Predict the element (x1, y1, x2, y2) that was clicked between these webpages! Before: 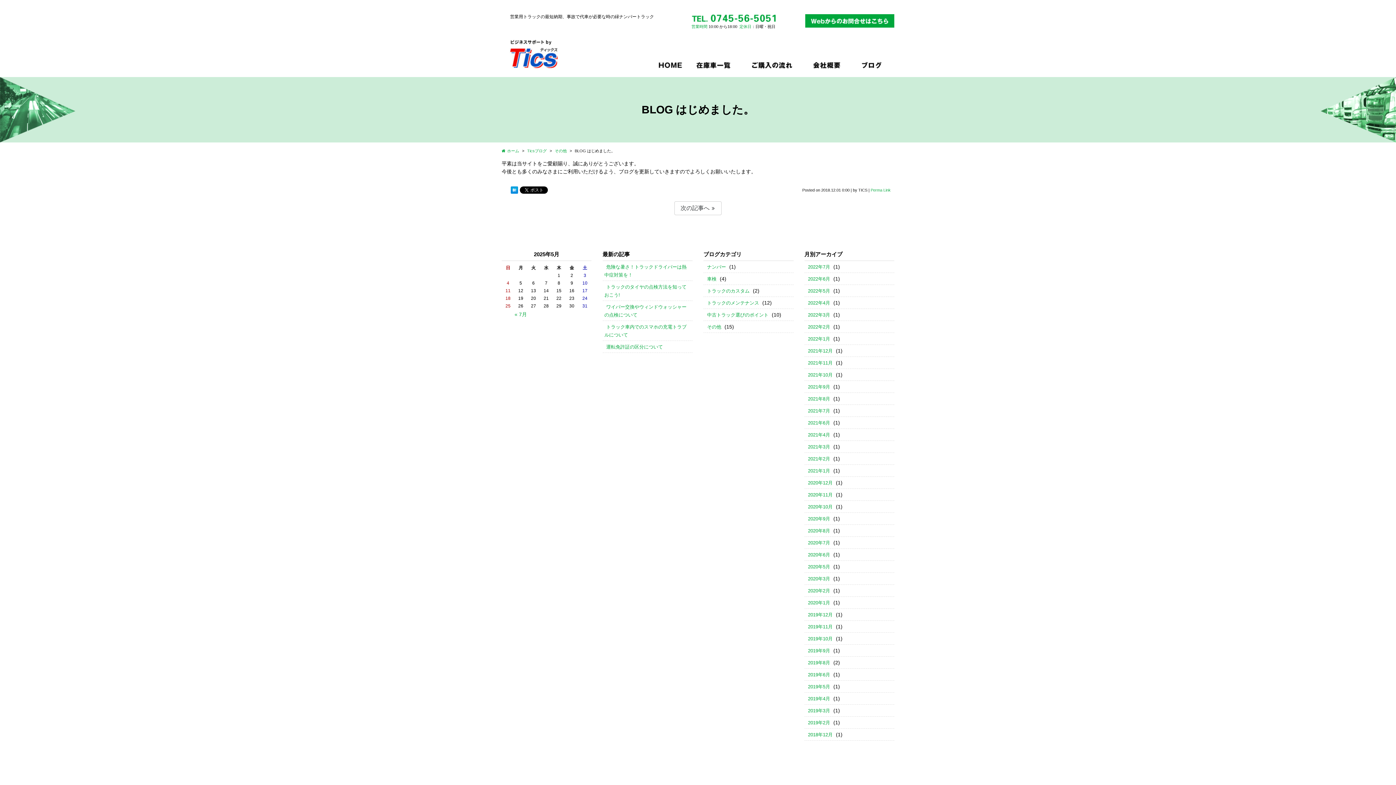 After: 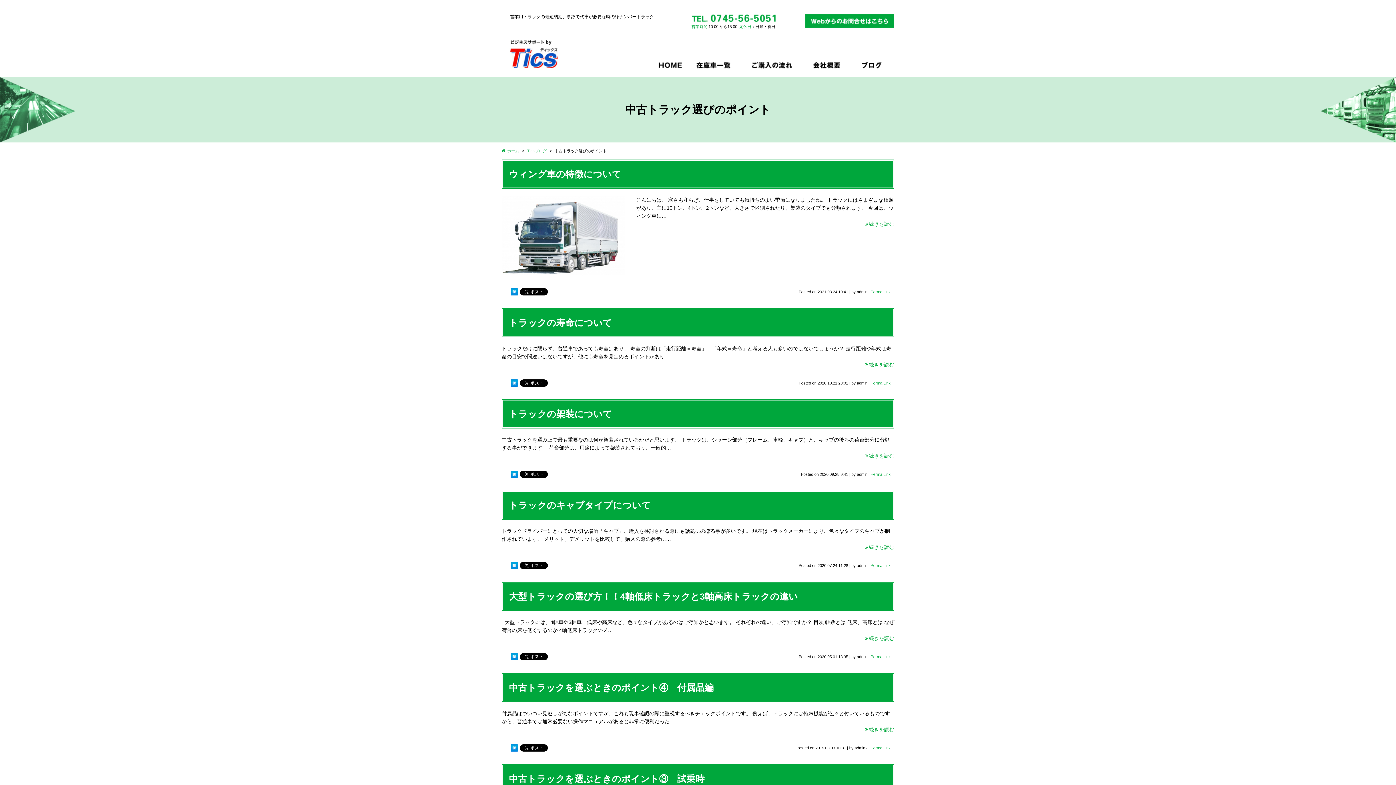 Action: bbox: (705, 310, 770, 319) label: 中古トラック選びのポイント